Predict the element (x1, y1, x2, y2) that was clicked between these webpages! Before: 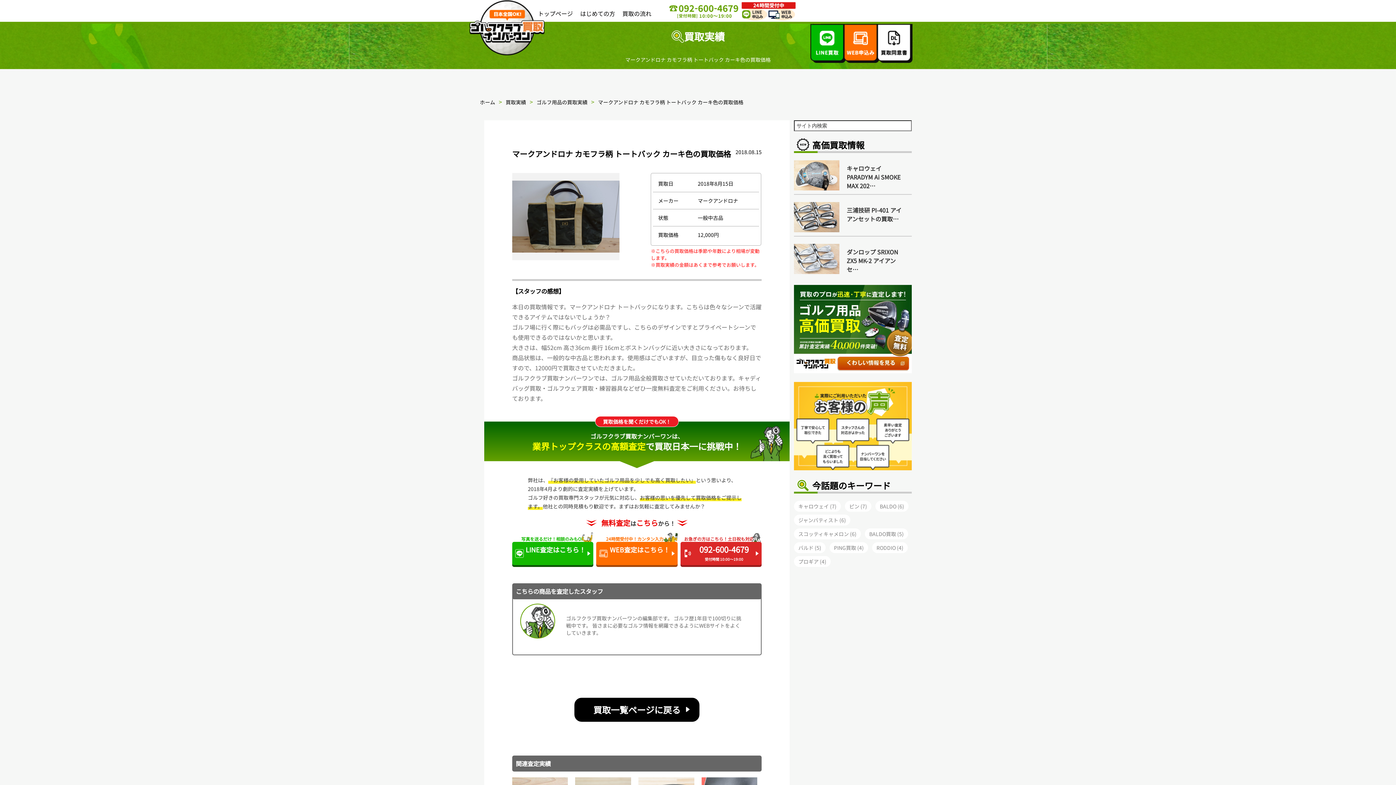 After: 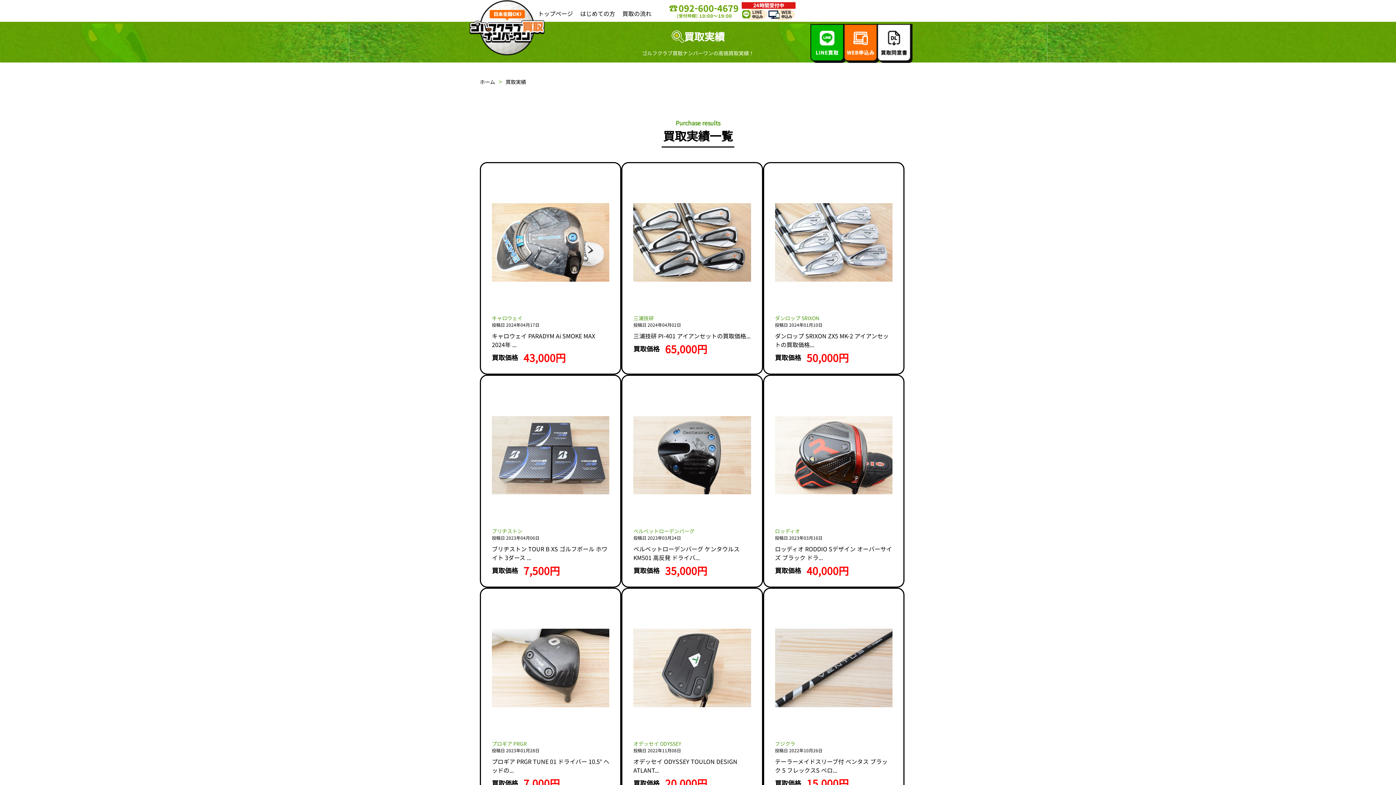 Action: label: 買取一覧ページに戻る bbox: (574, 698, 699, 722)